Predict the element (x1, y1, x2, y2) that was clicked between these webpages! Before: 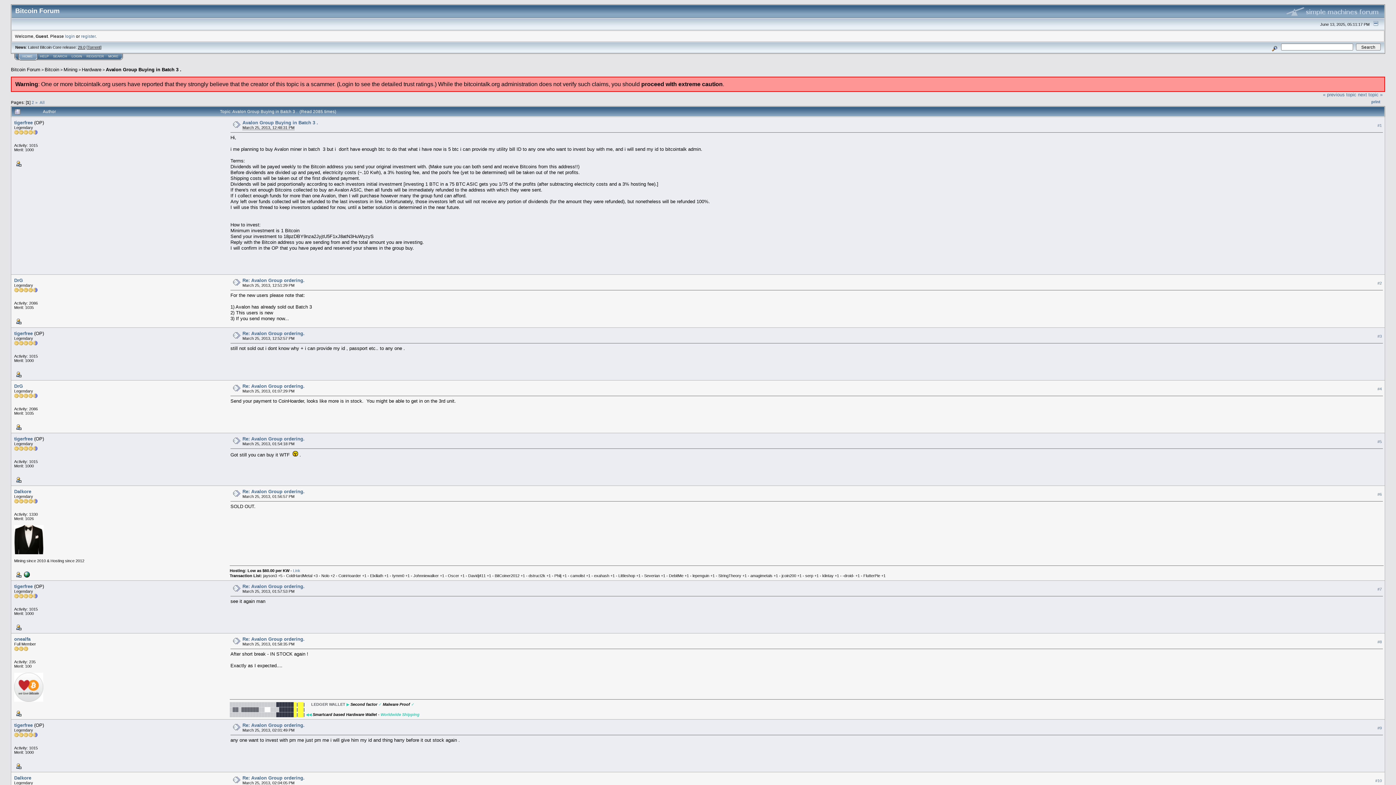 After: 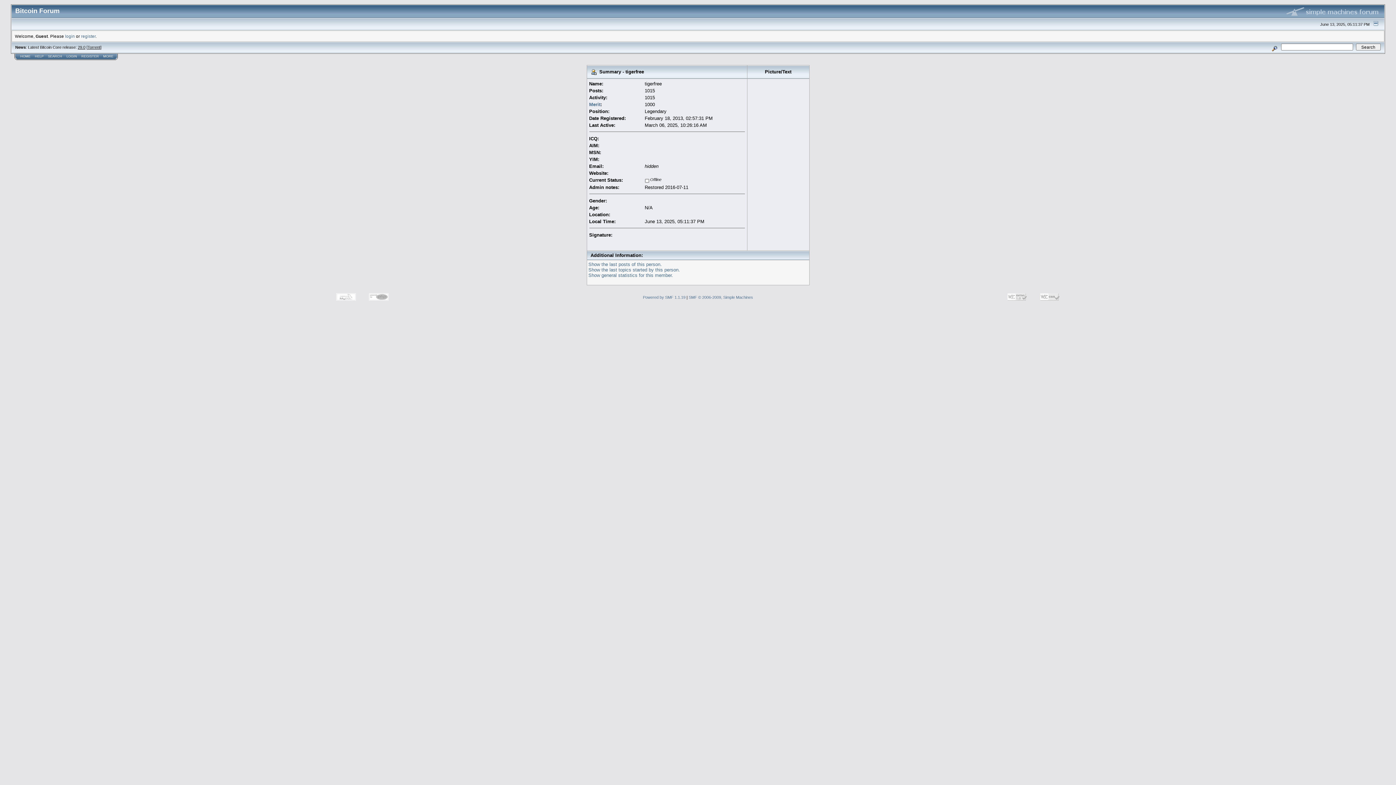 Action: bbox: (14, 477, 21, 481)